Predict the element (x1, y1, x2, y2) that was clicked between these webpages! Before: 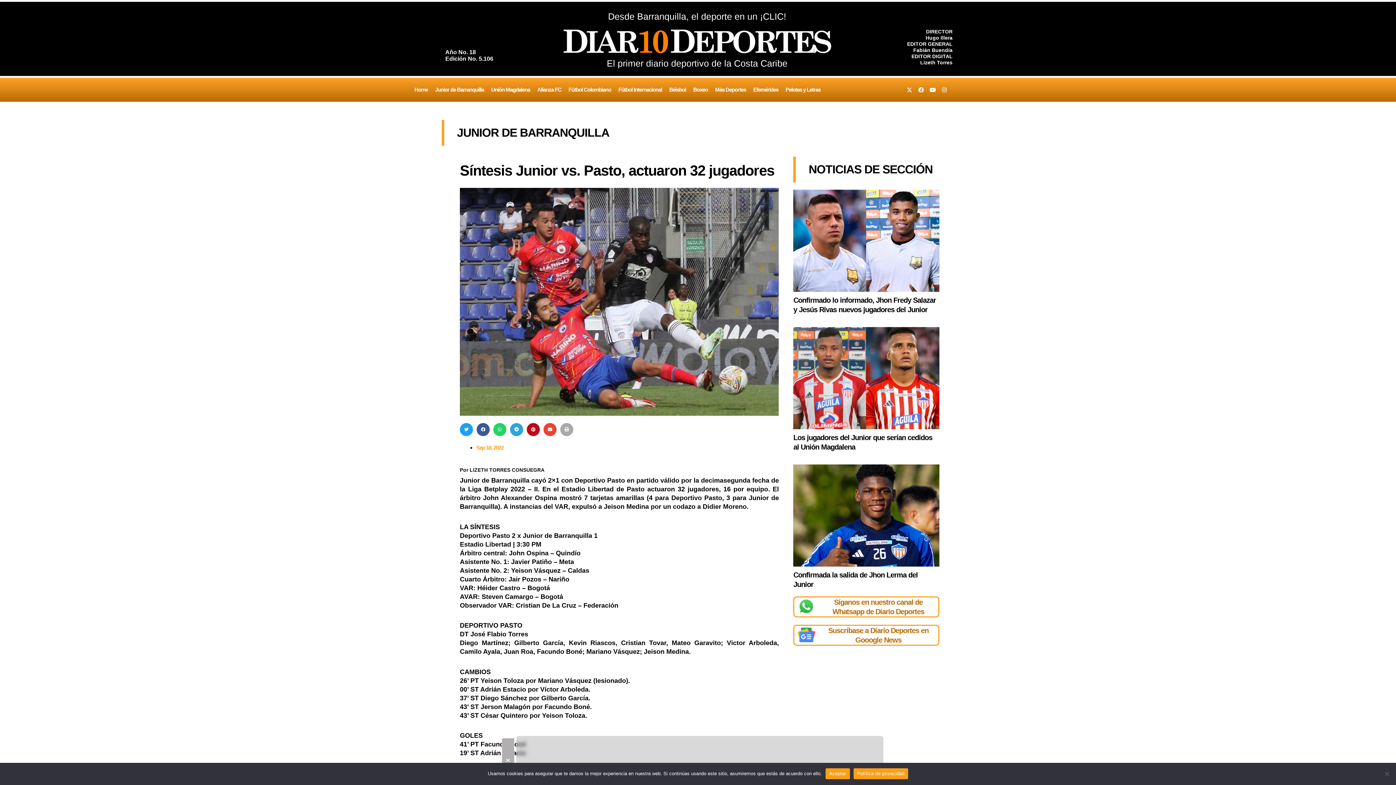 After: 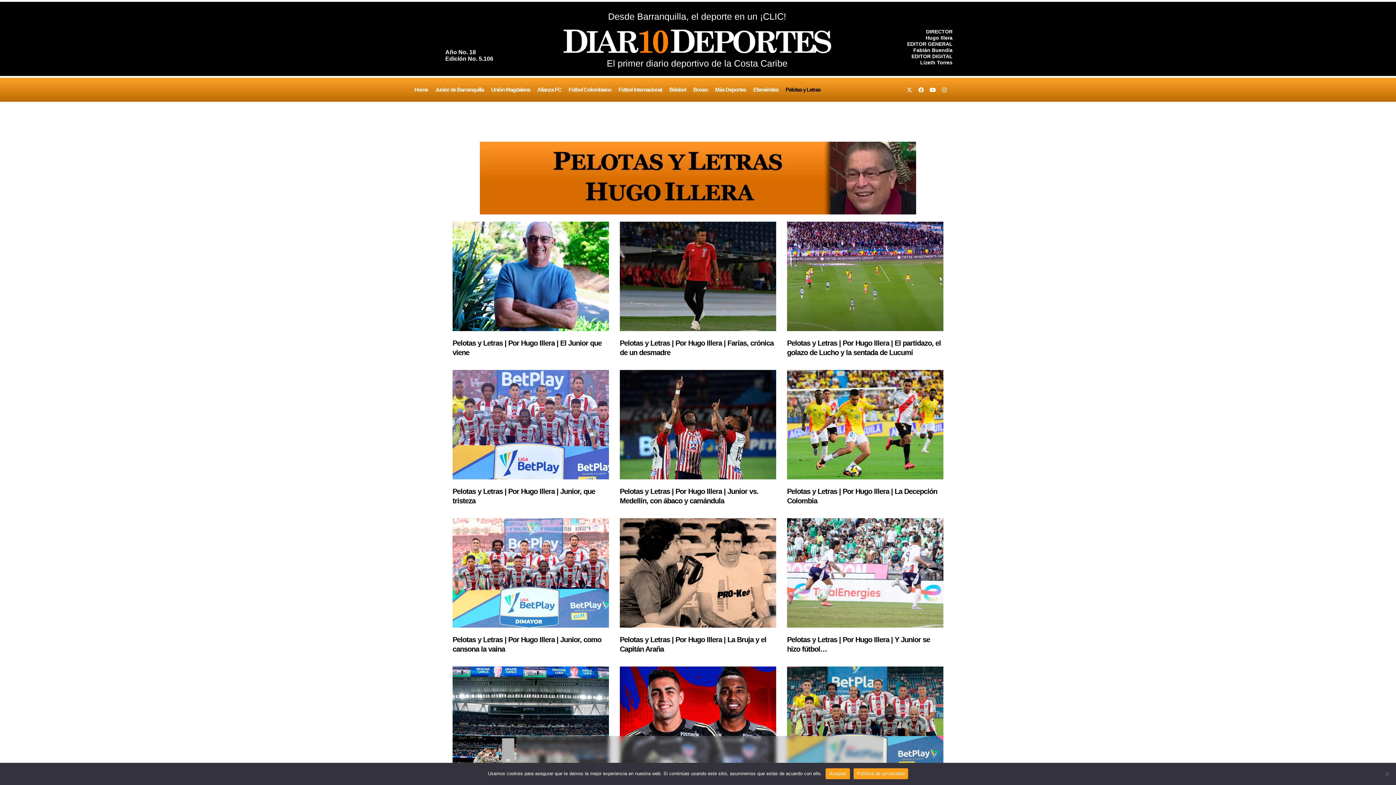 Action: label: Pelotas y Letras bbox: (782, 81, 824, 98)